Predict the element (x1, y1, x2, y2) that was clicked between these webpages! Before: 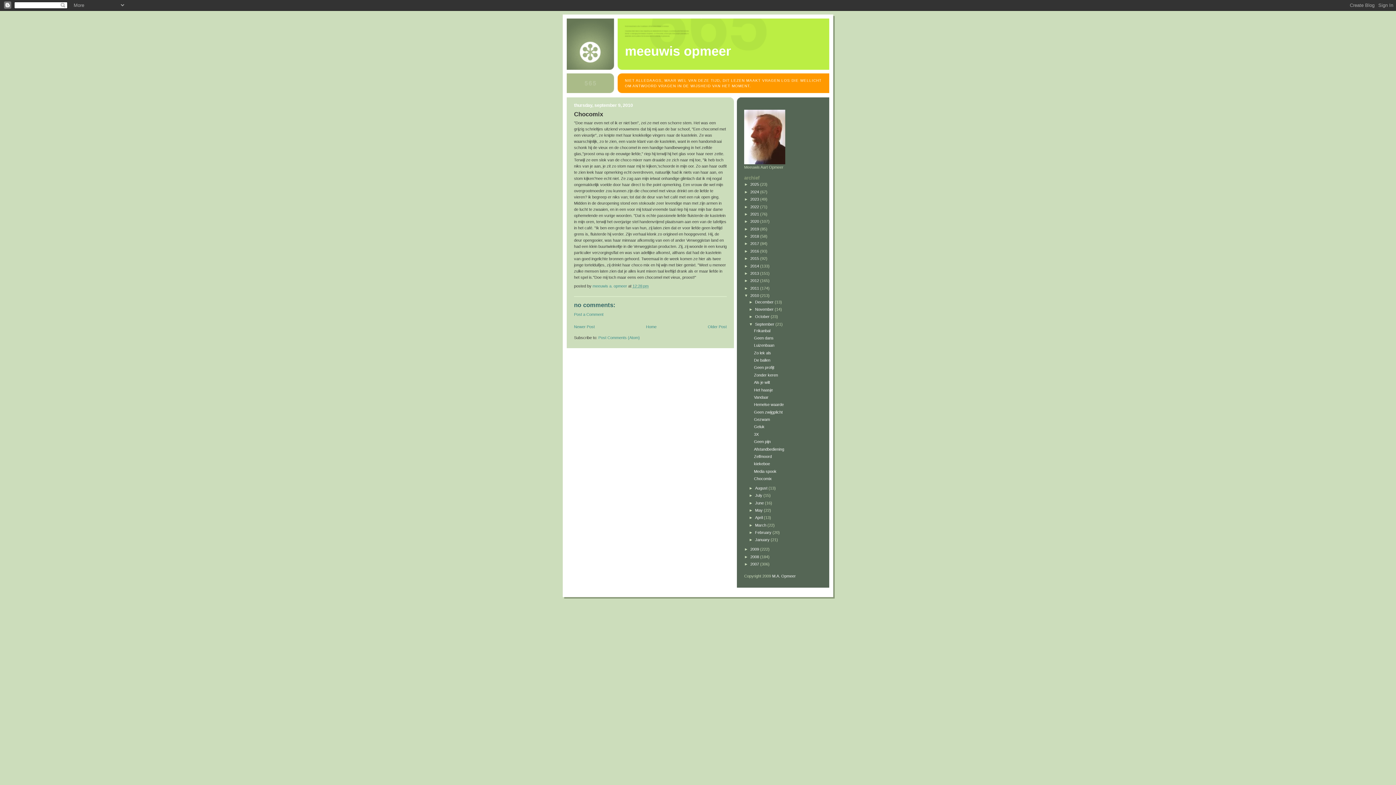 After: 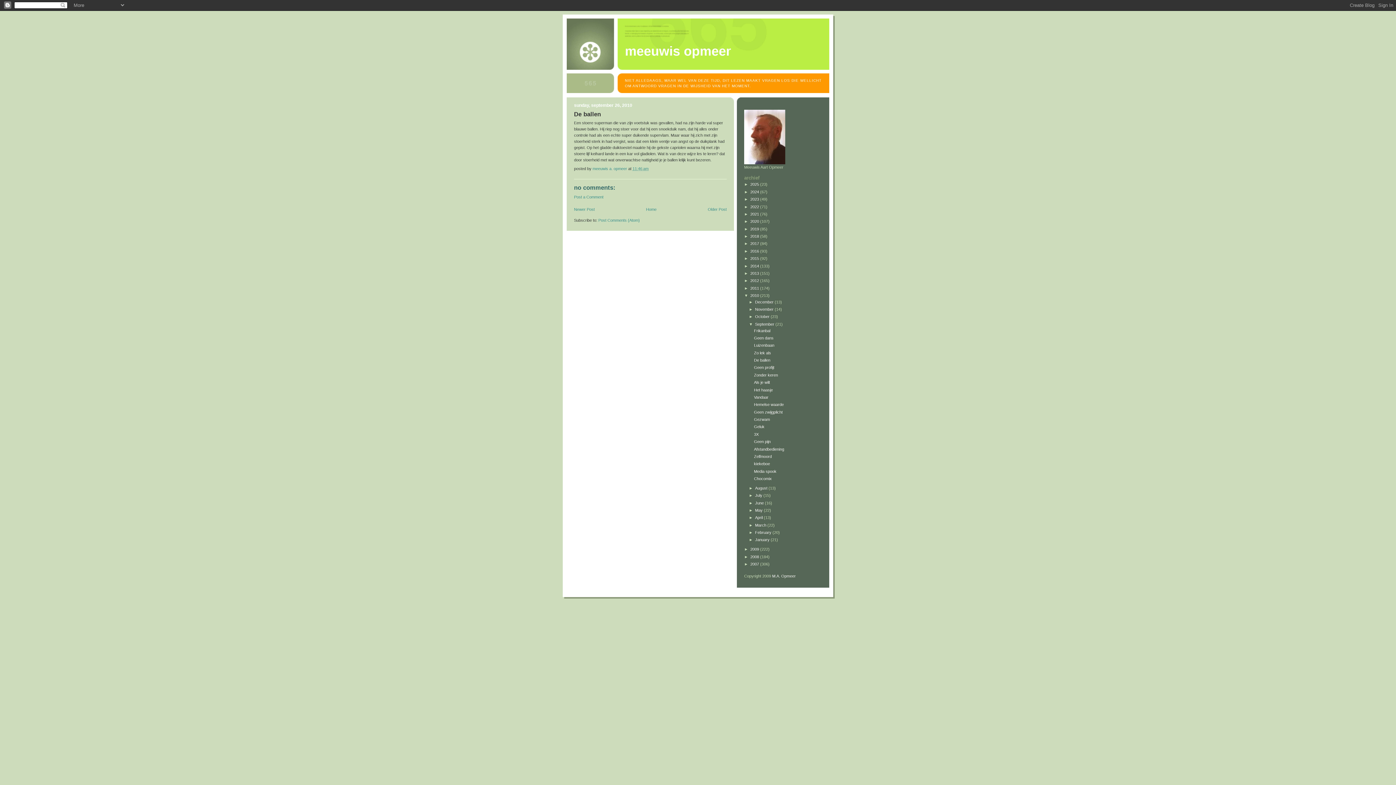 Action: bbox: (754, 358, 770, 362) label: De ballen